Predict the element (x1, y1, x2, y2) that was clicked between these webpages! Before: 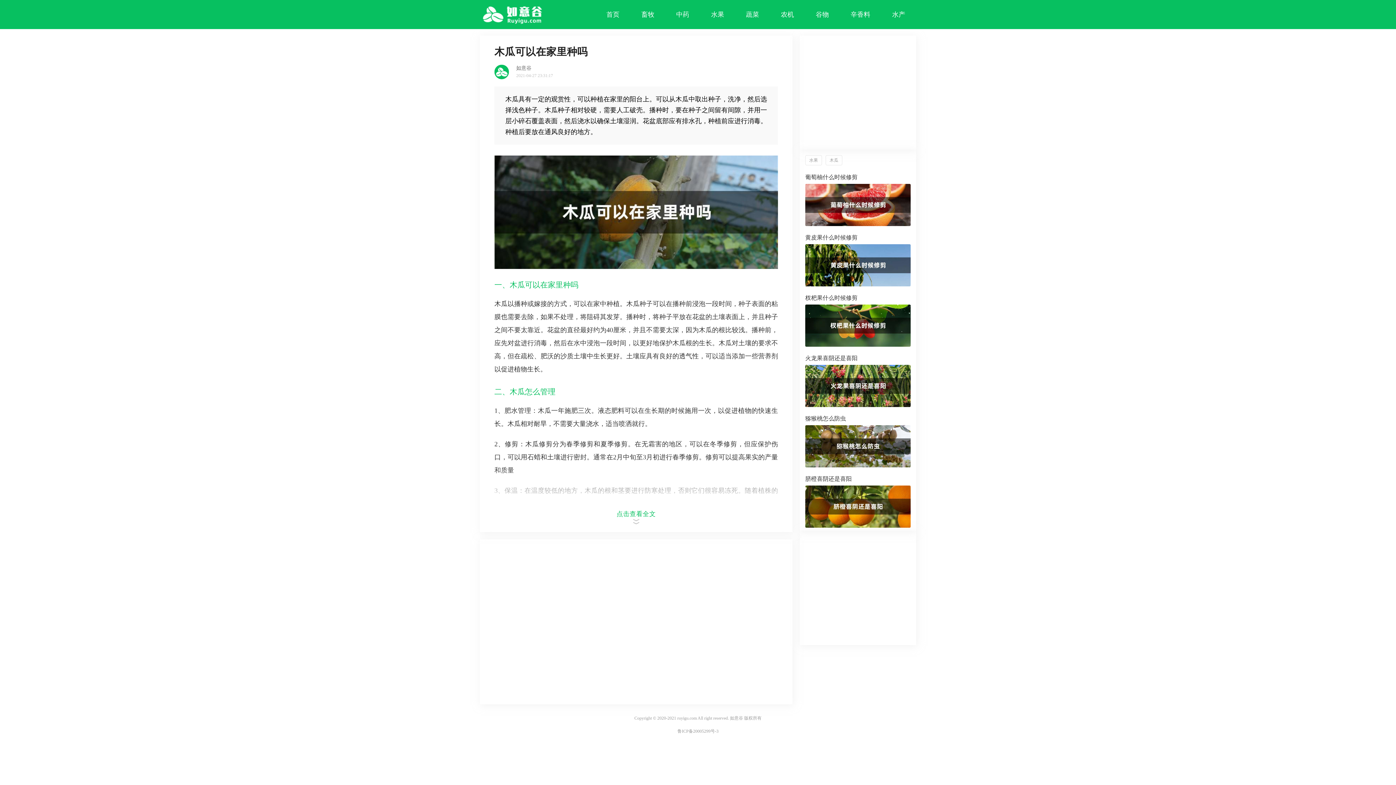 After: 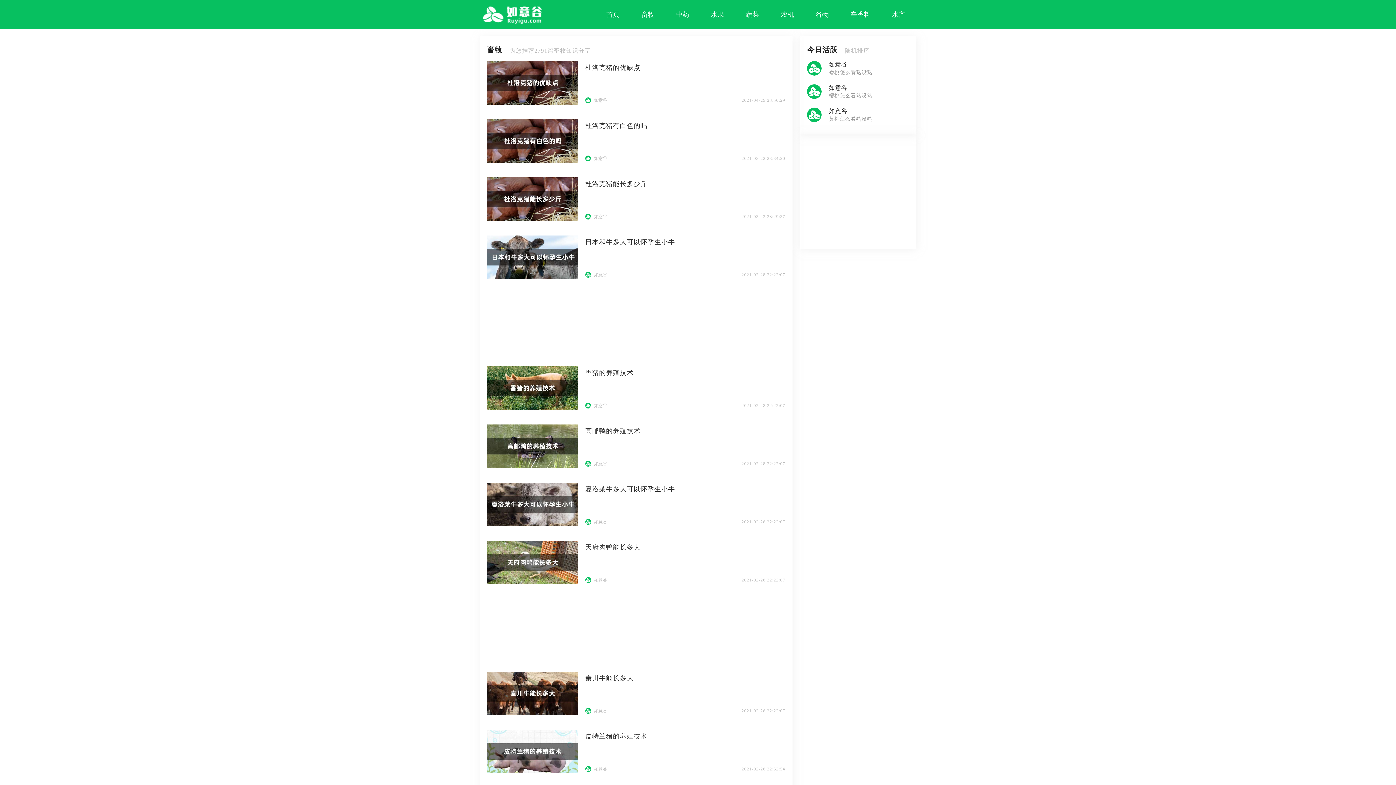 Action: bbox: (641, 5, 654, 23) label: 畜牧